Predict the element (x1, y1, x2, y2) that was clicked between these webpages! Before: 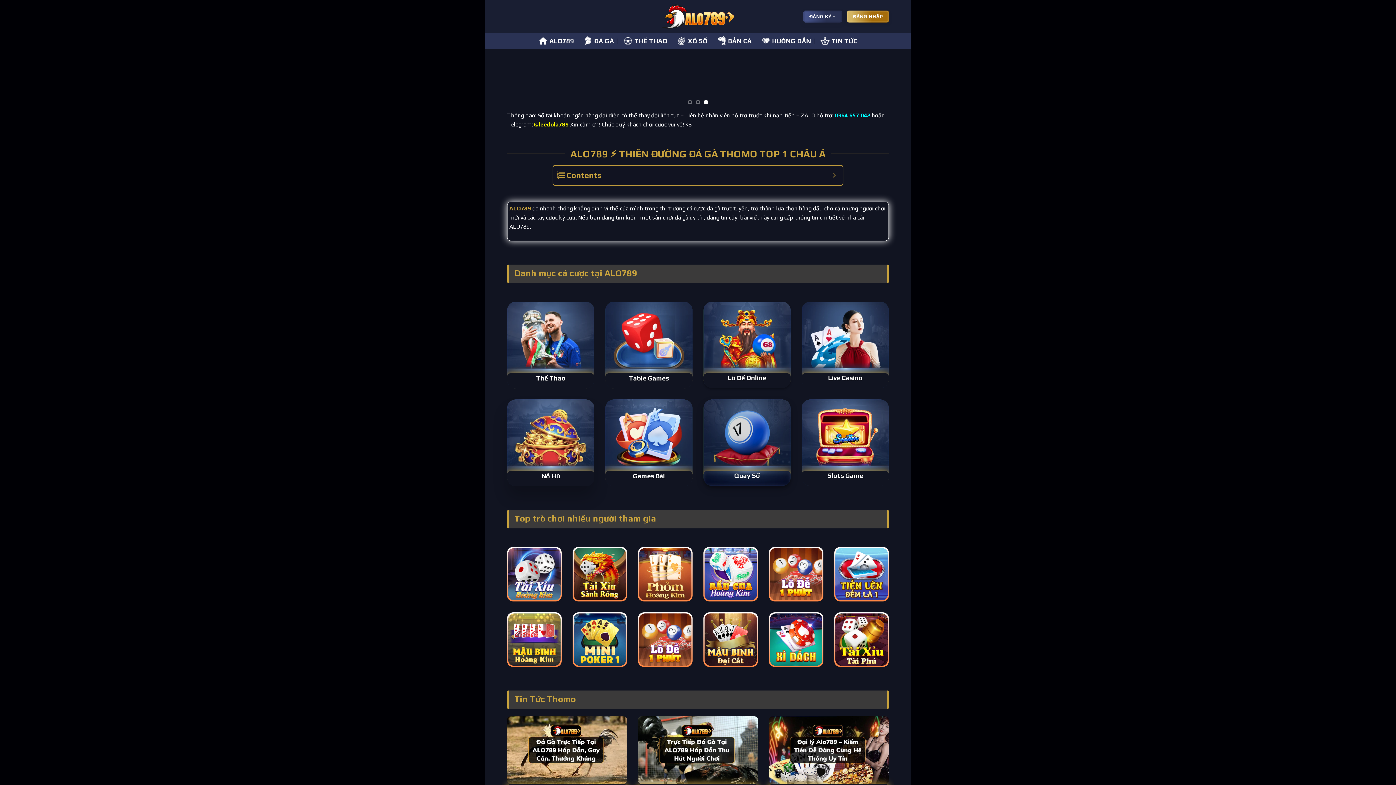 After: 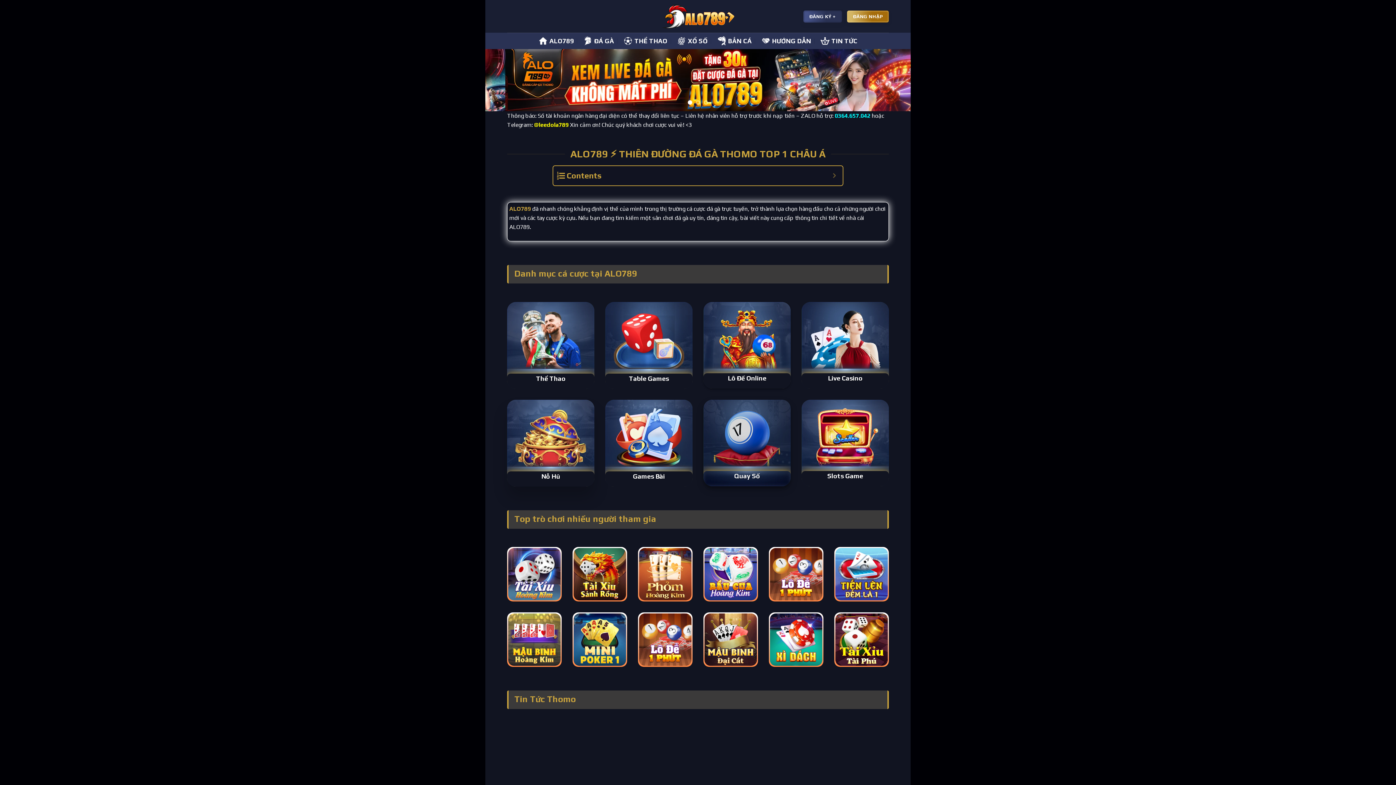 Action: bbox: (509, 205, 530, 212) label: ALO789